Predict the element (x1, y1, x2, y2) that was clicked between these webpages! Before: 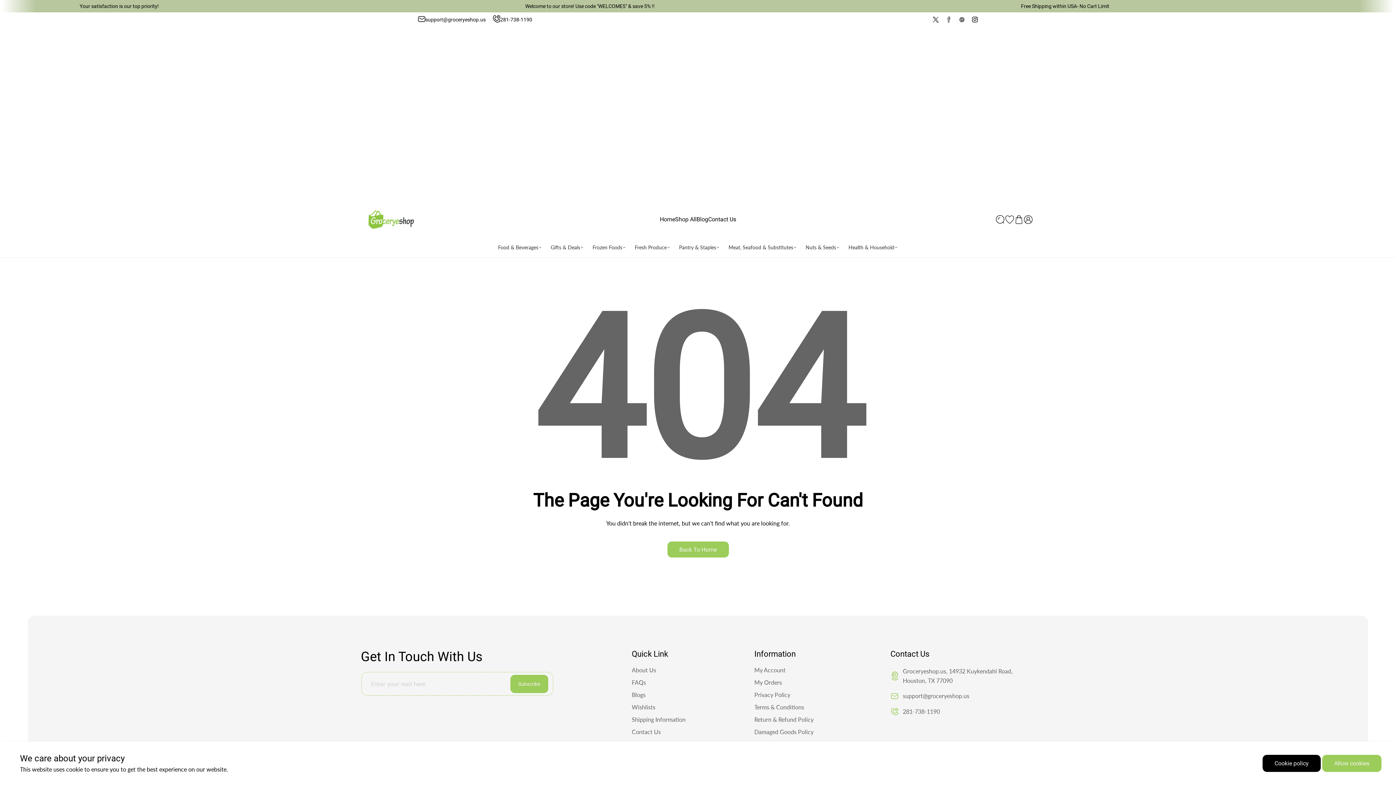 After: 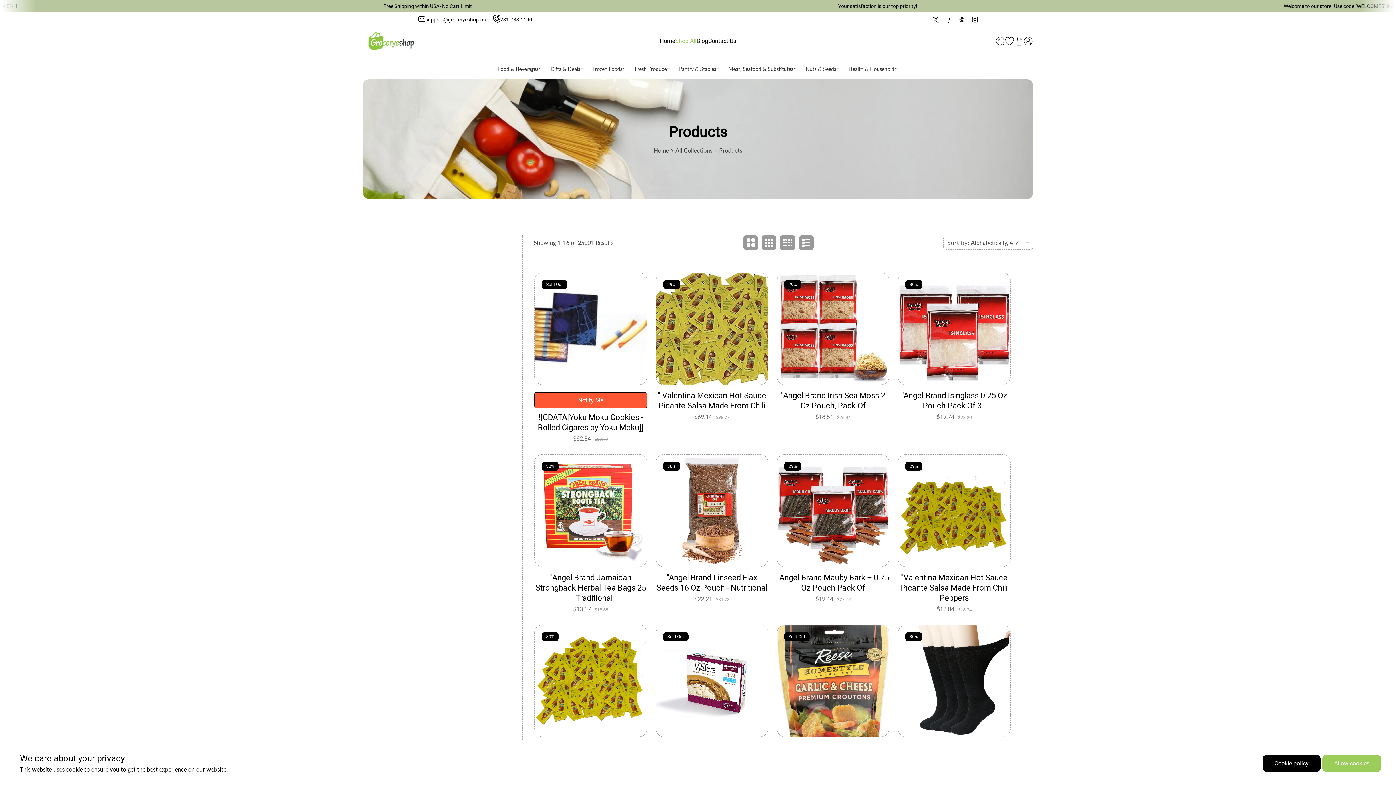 Action: bbox: (675, 216, 696, 222) label: Shop All